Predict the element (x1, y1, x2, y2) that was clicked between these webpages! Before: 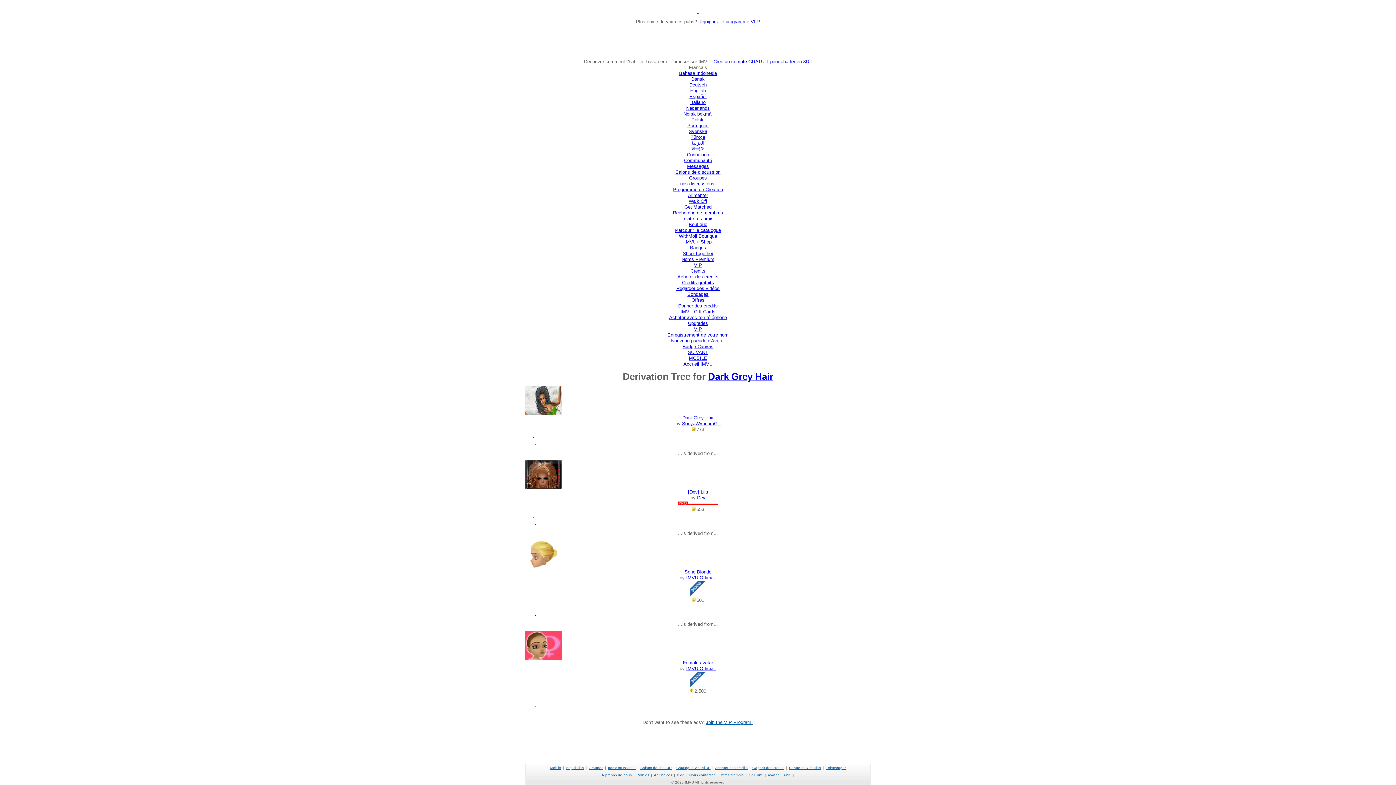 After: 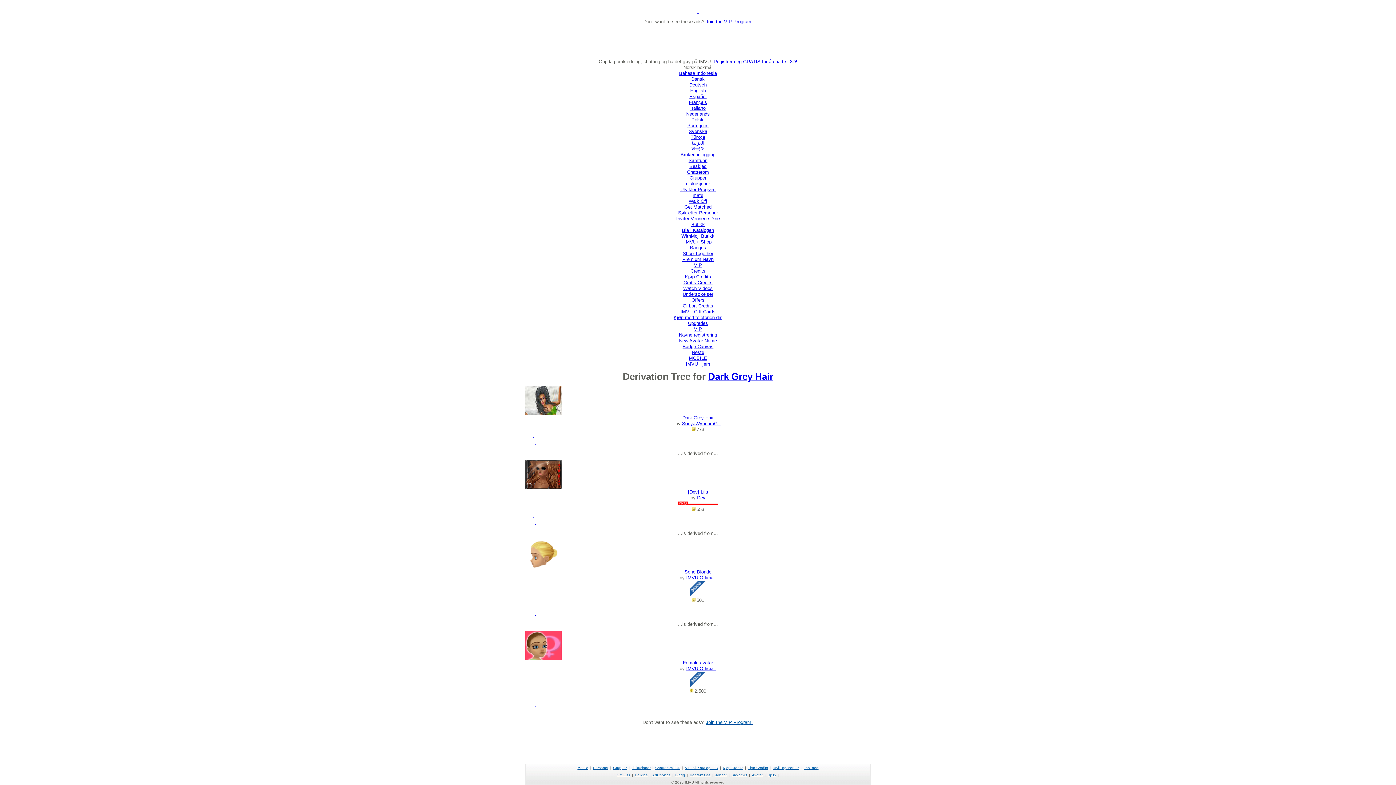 Action: bbox: (683, 111, 712, 116) label: Norsk bokmål